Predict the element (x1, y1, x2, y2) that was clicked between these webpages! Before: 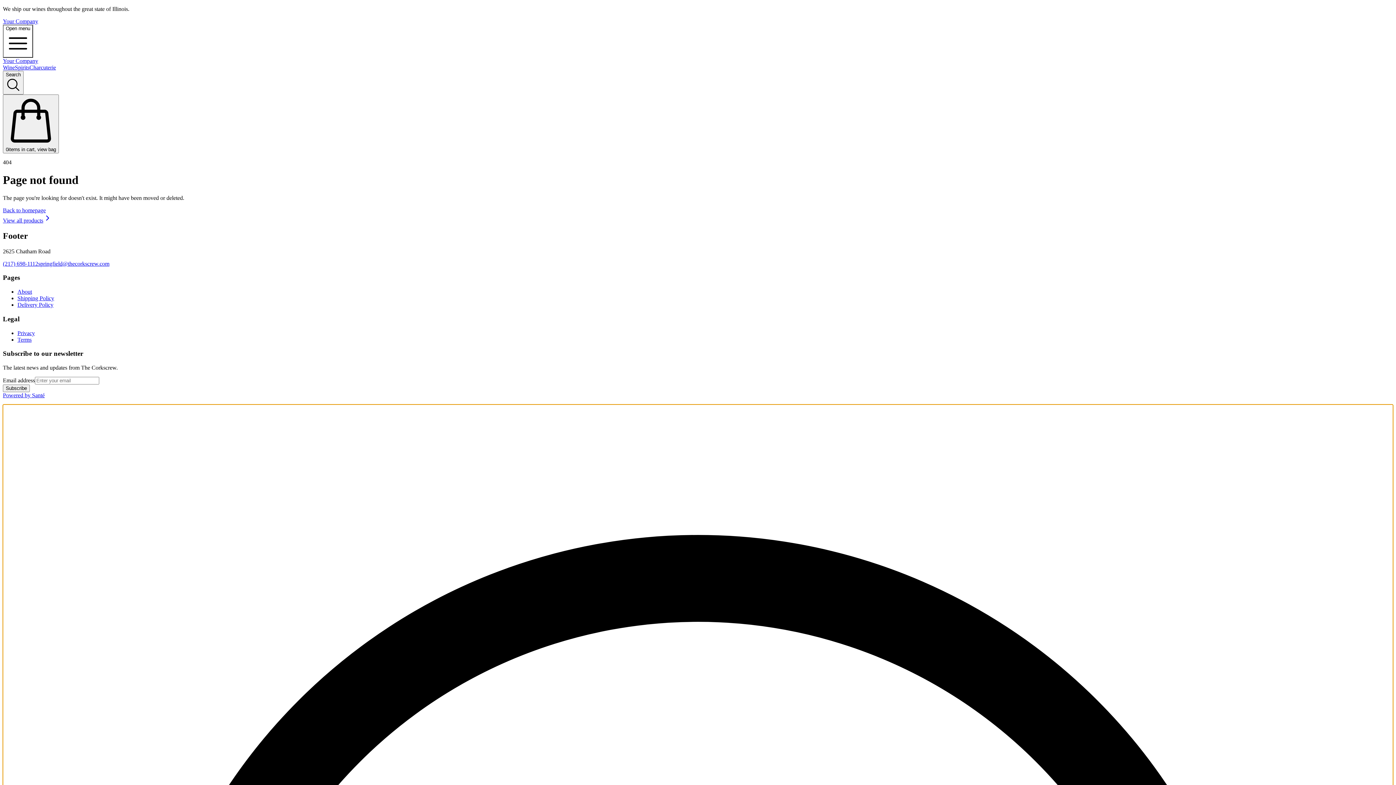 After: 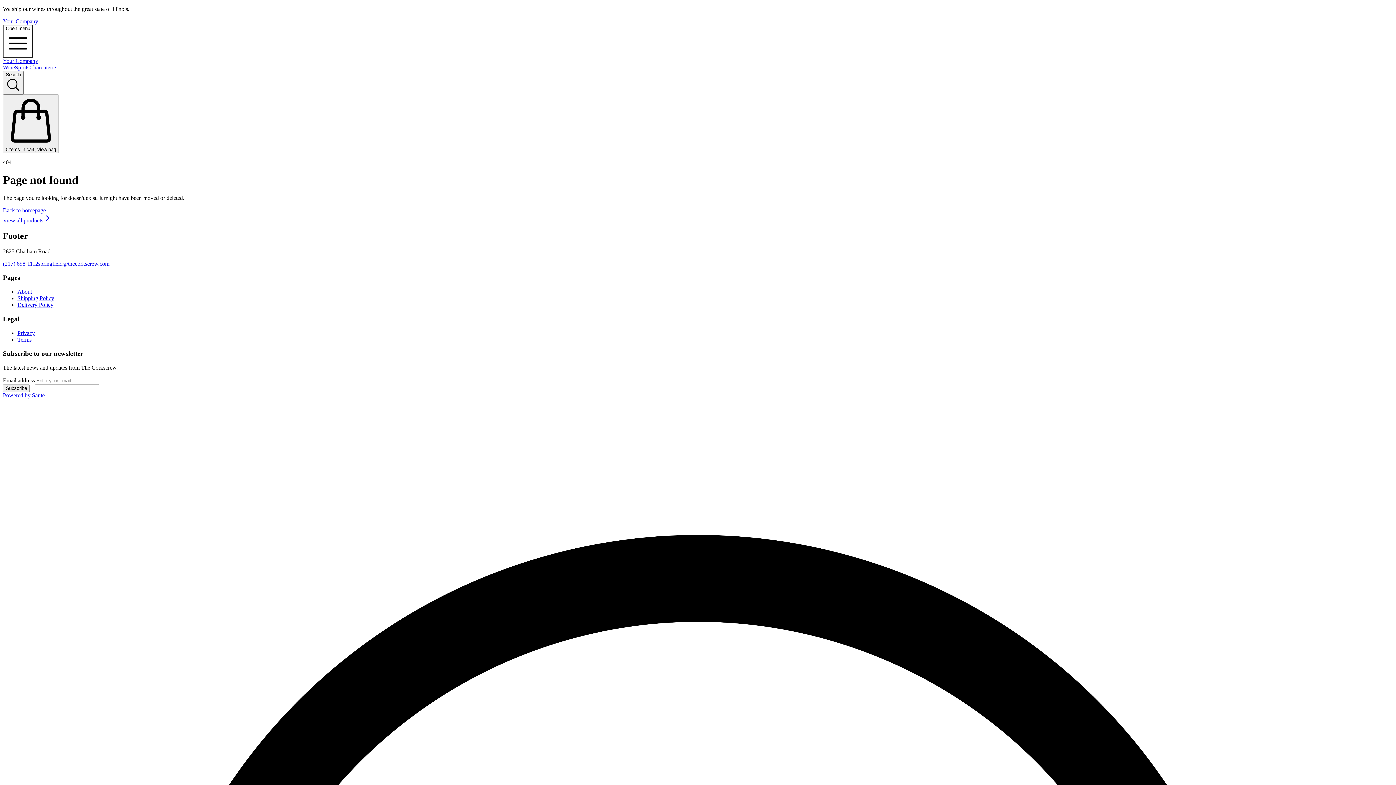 Action: bbox: (29, 64, 56, 70) label: Charcuterie